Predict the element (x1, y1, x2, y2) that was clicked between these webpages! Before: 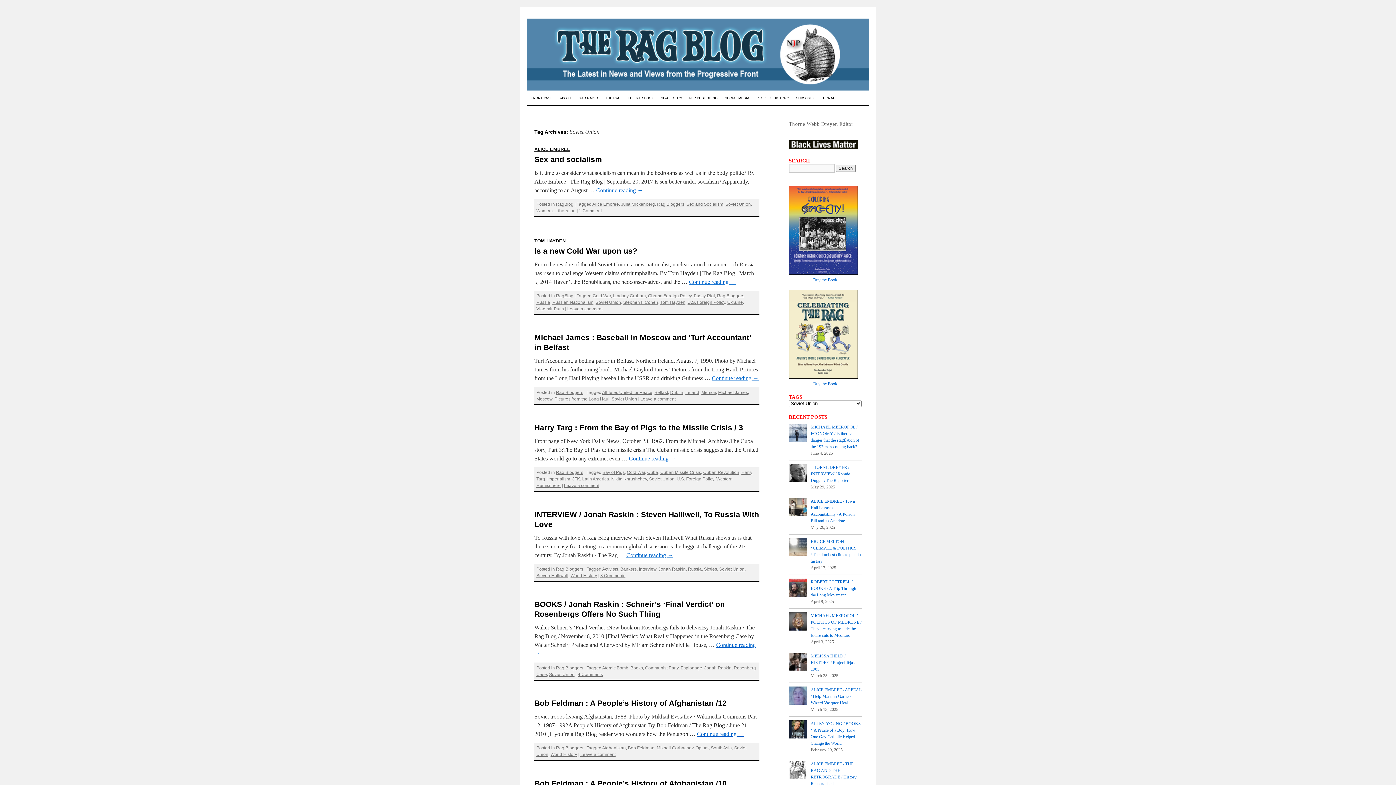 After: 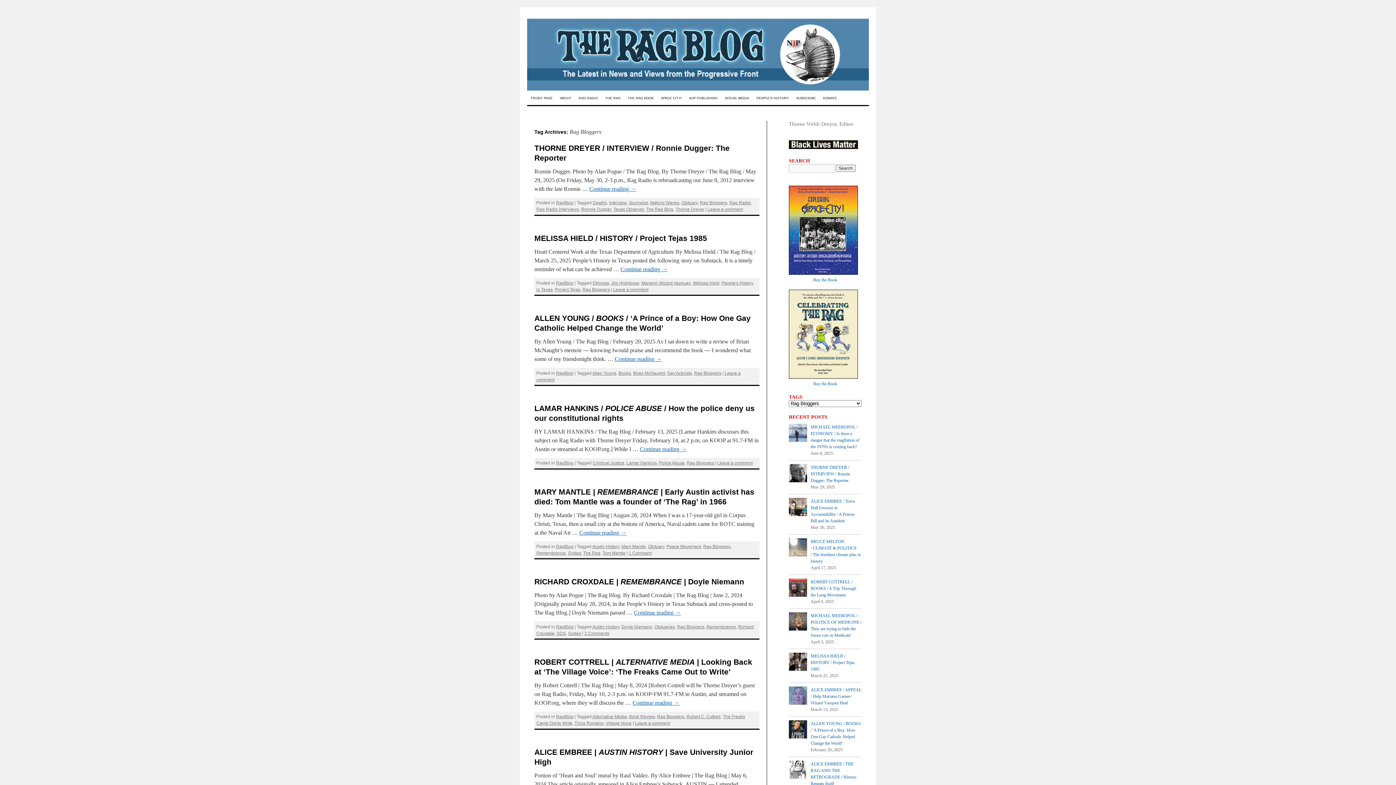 Action: label: Rag Bloggers bbox: (717, 293, 744, 298)